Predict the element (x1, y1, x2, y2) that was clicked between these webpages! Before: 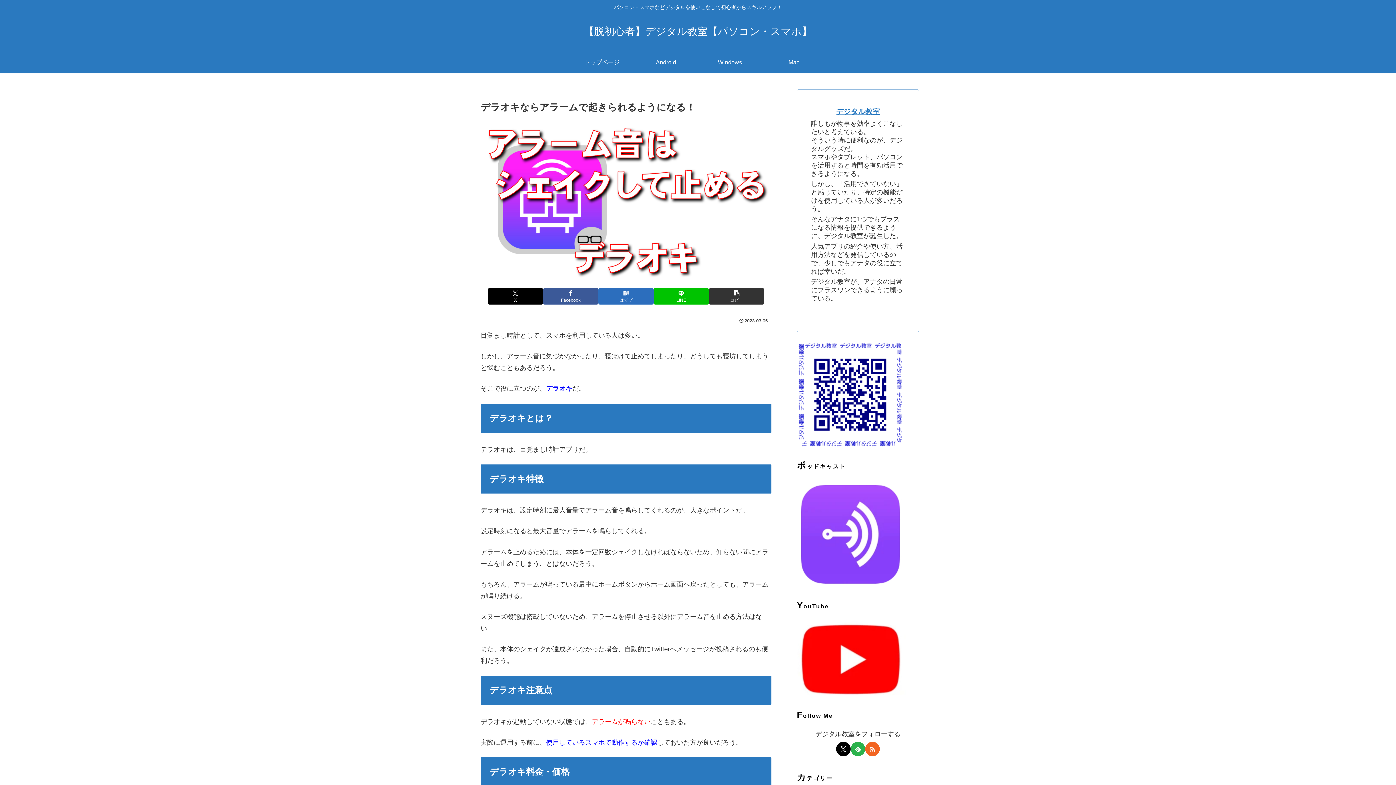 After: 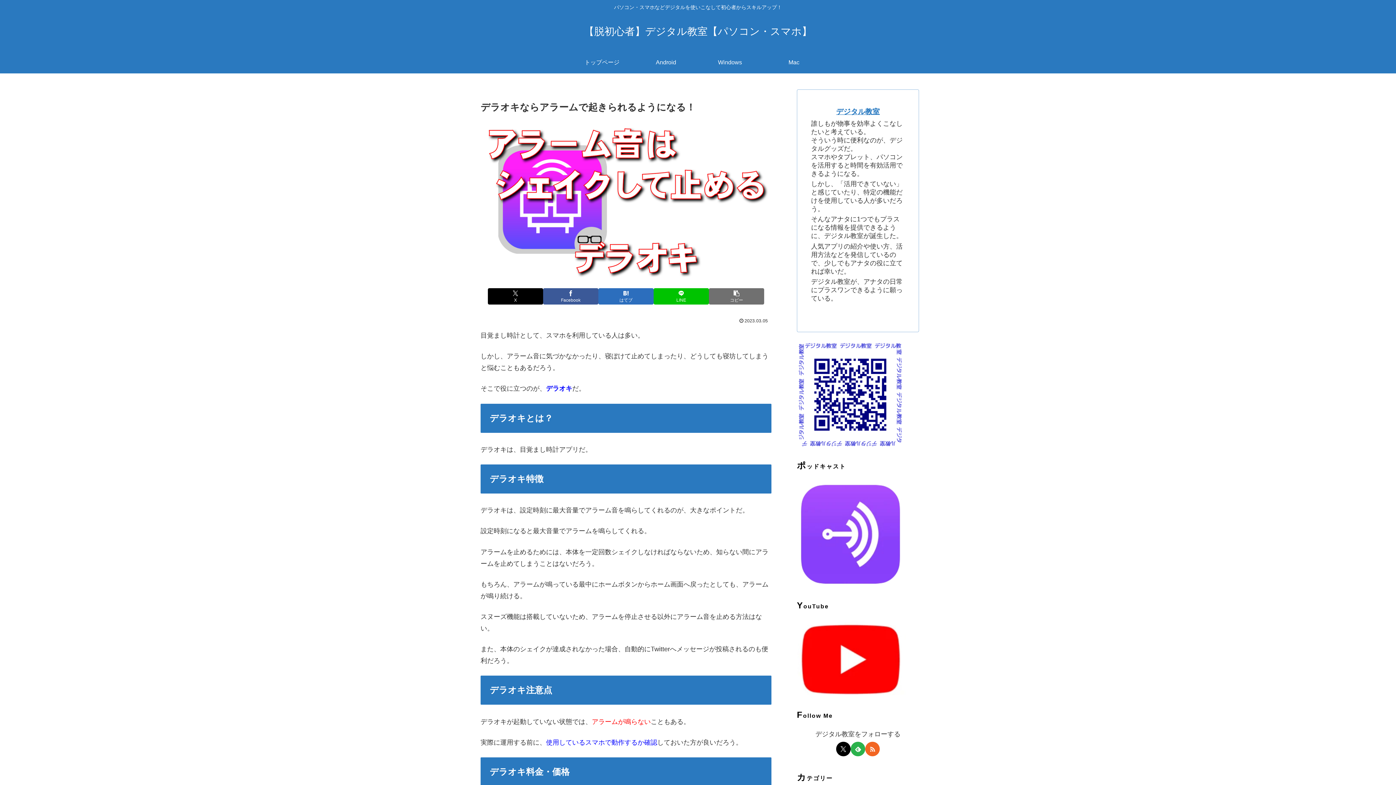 Action: label: タイトルとURLをコピーする bbox: (709, 288, 764, 304)